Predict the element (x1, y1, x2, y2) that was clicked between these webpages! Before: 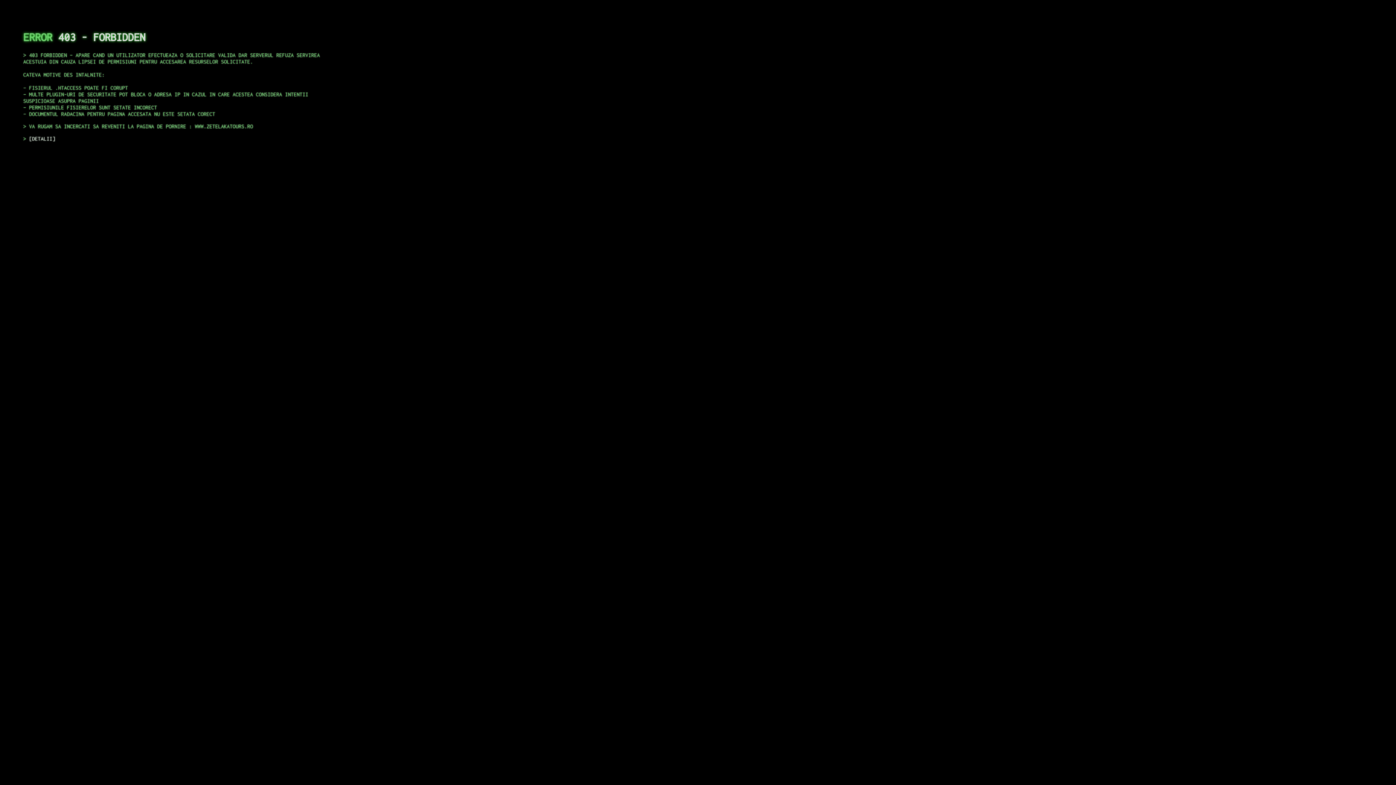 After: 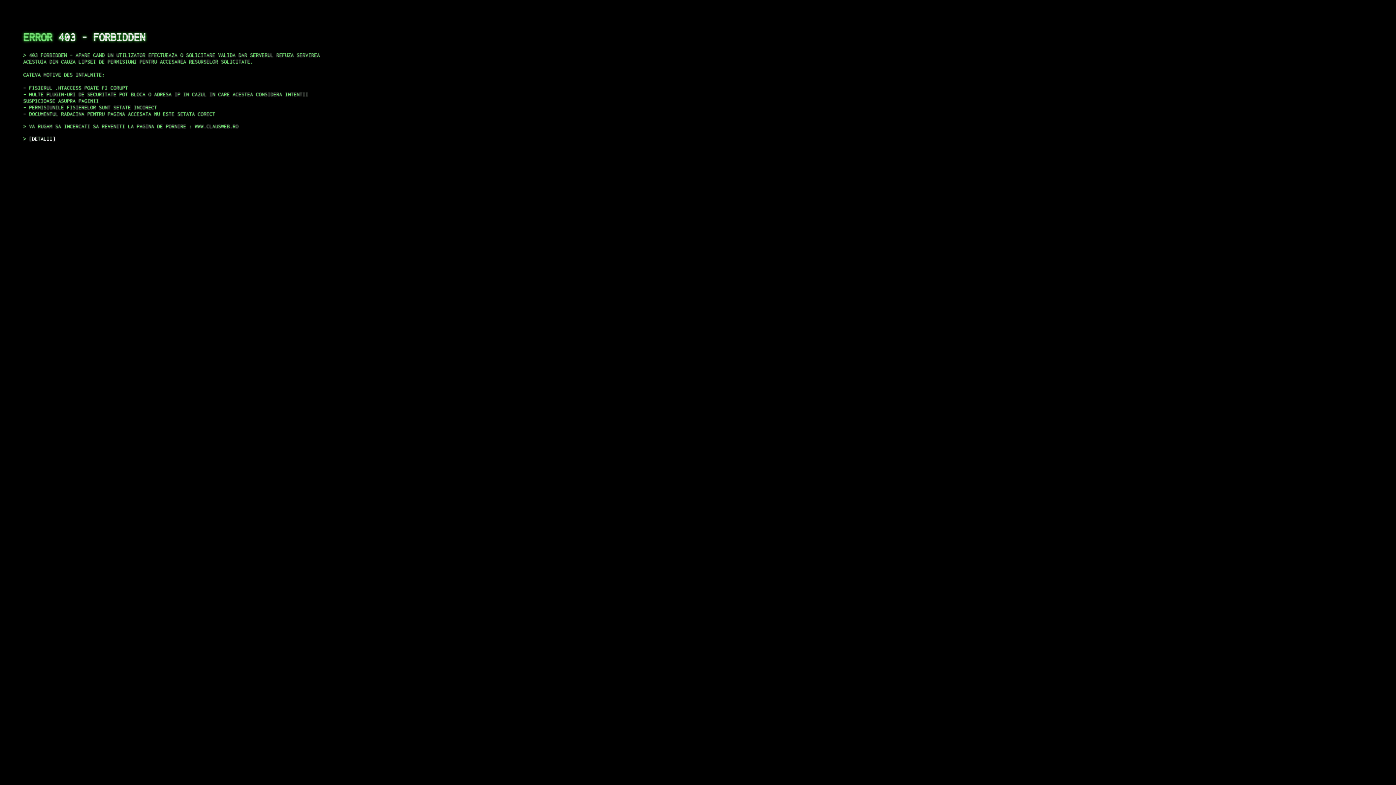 Action: bbox: (29, 135, 55, 141) label: DETALII